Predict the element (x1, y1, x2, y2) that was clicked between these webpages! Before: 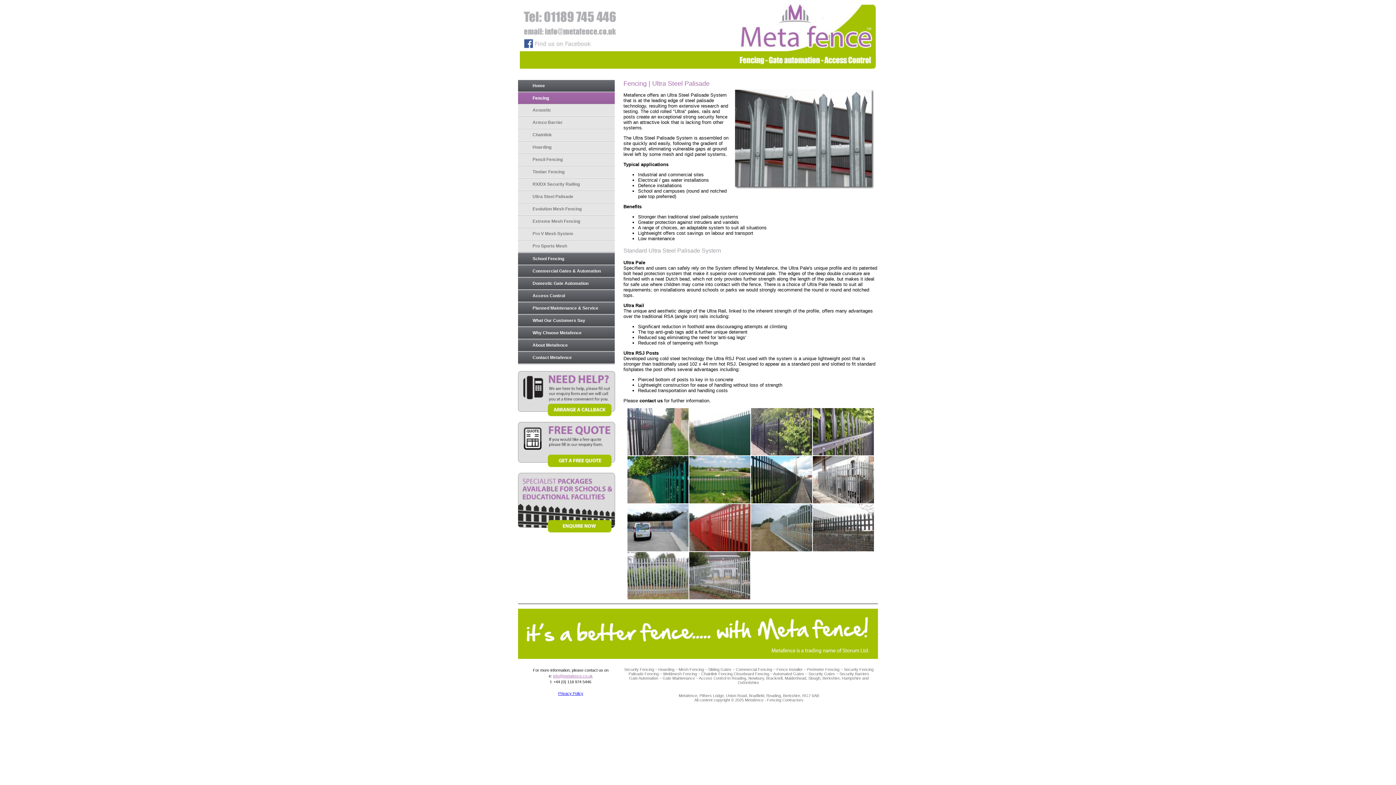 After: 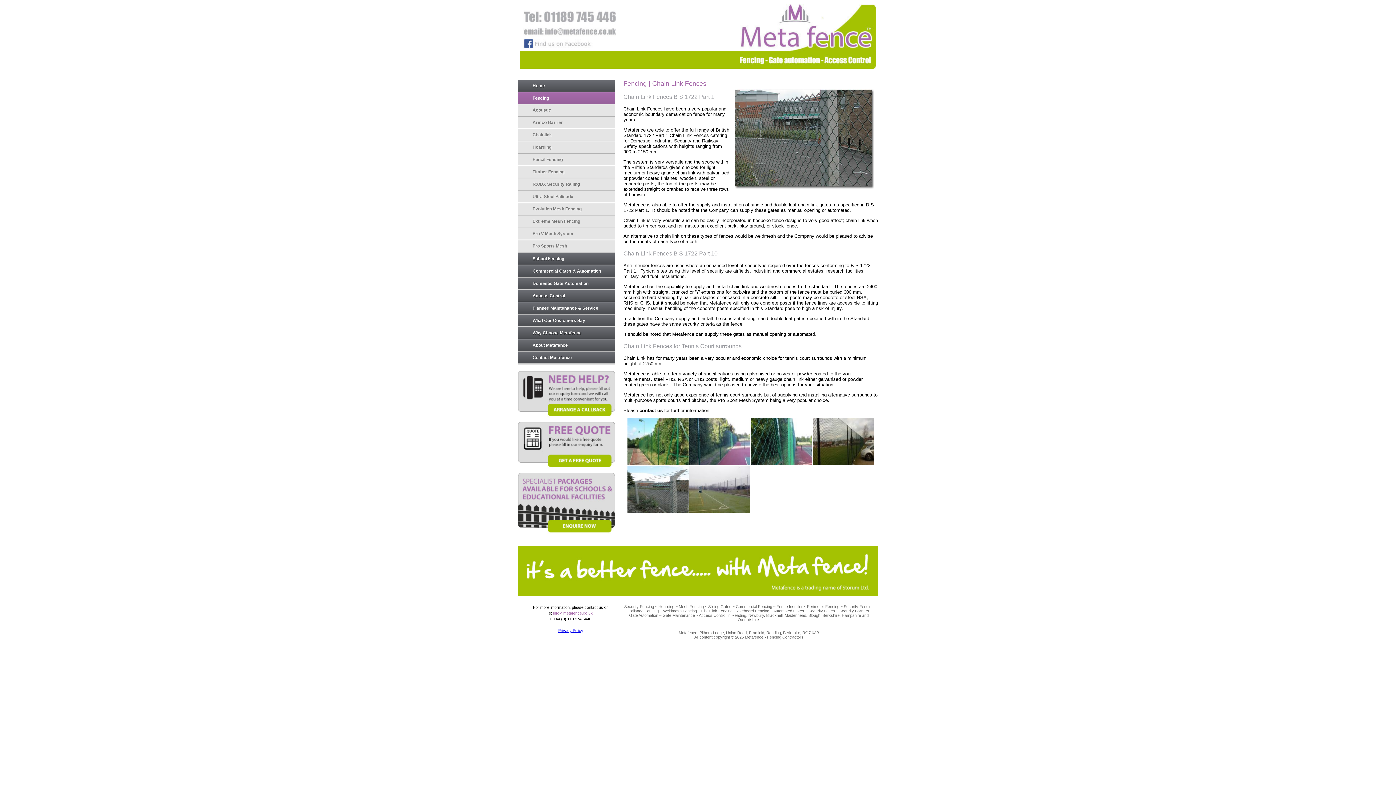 Action: label: Chainlink bbox: (518, 129, 614, 141)